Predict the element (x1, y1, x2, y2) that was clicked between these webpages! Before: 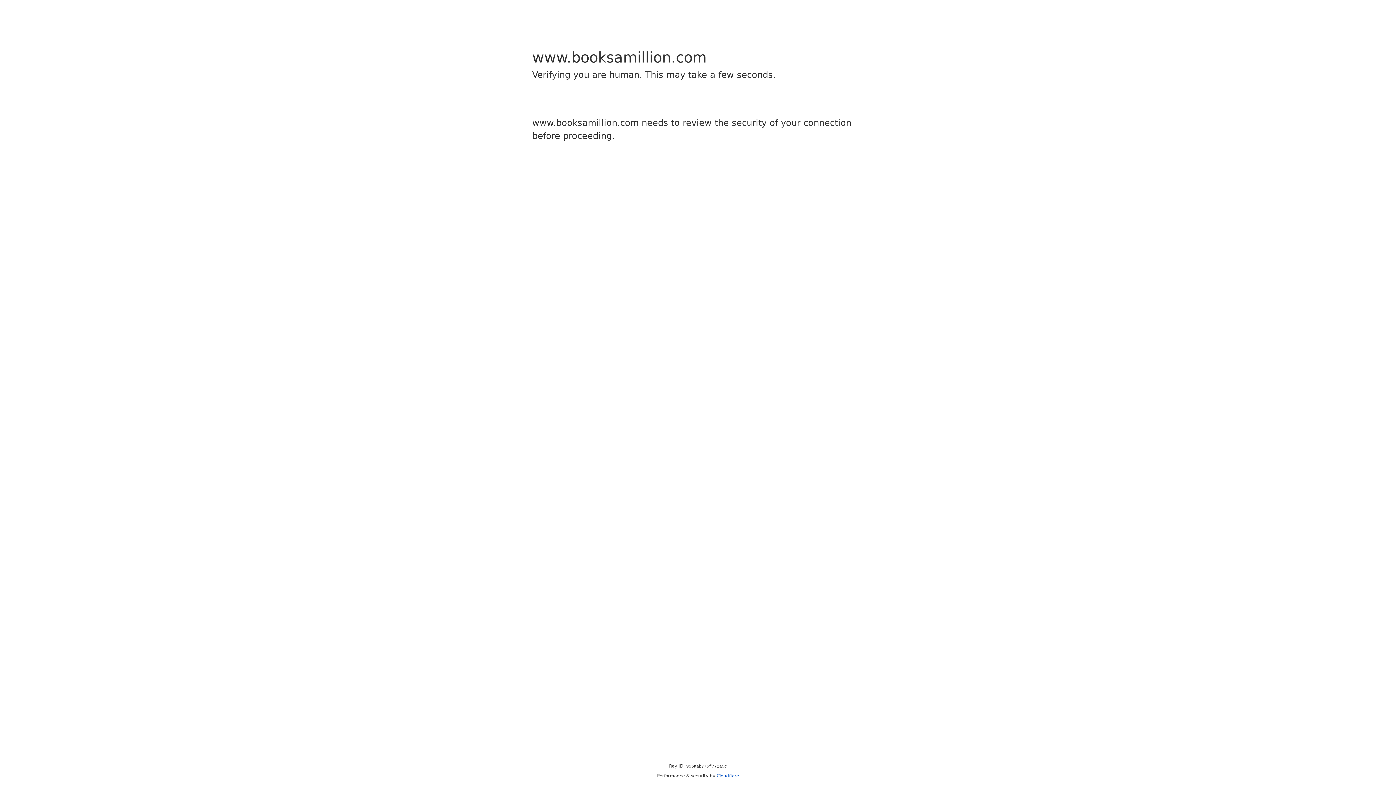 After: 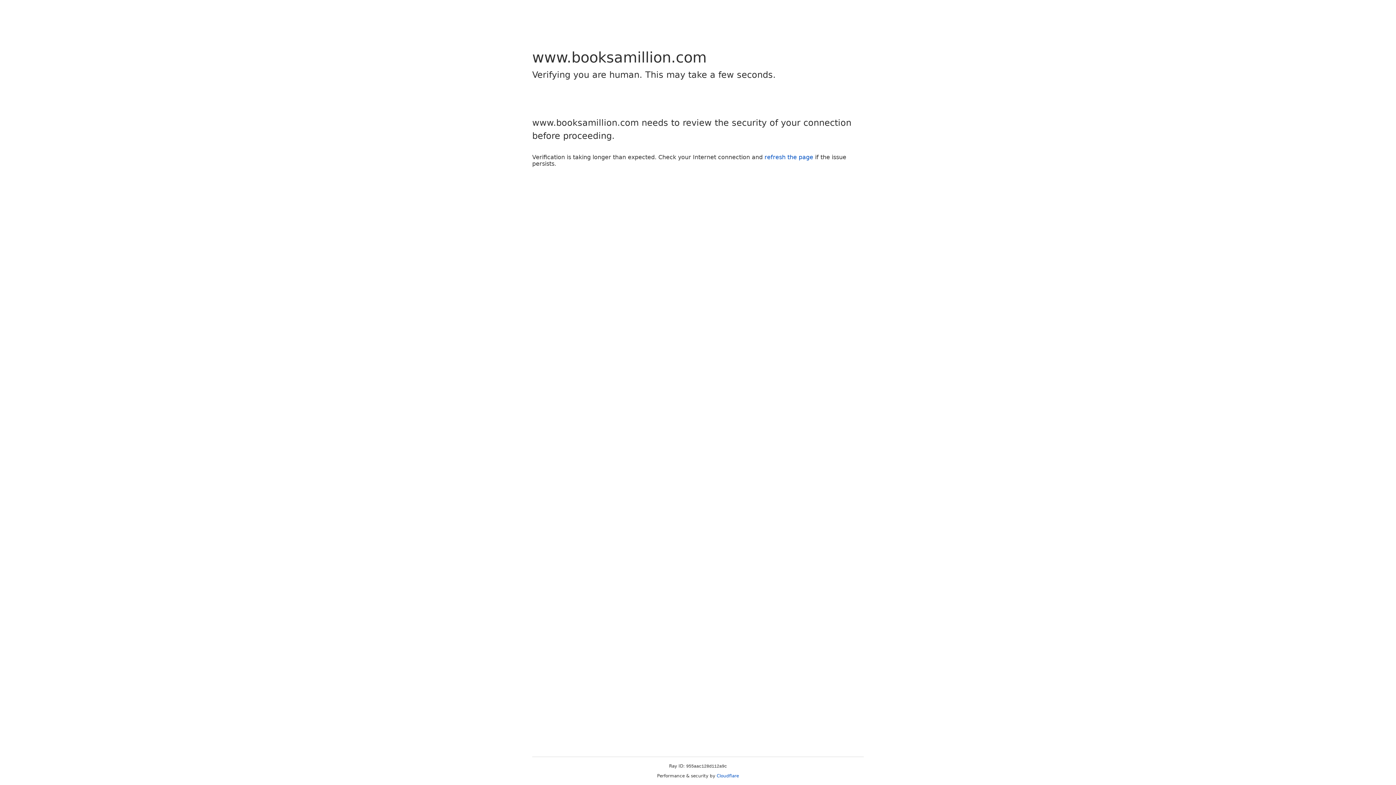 Action: bbox: (716, 773, 739, 778) label: Cloudflare